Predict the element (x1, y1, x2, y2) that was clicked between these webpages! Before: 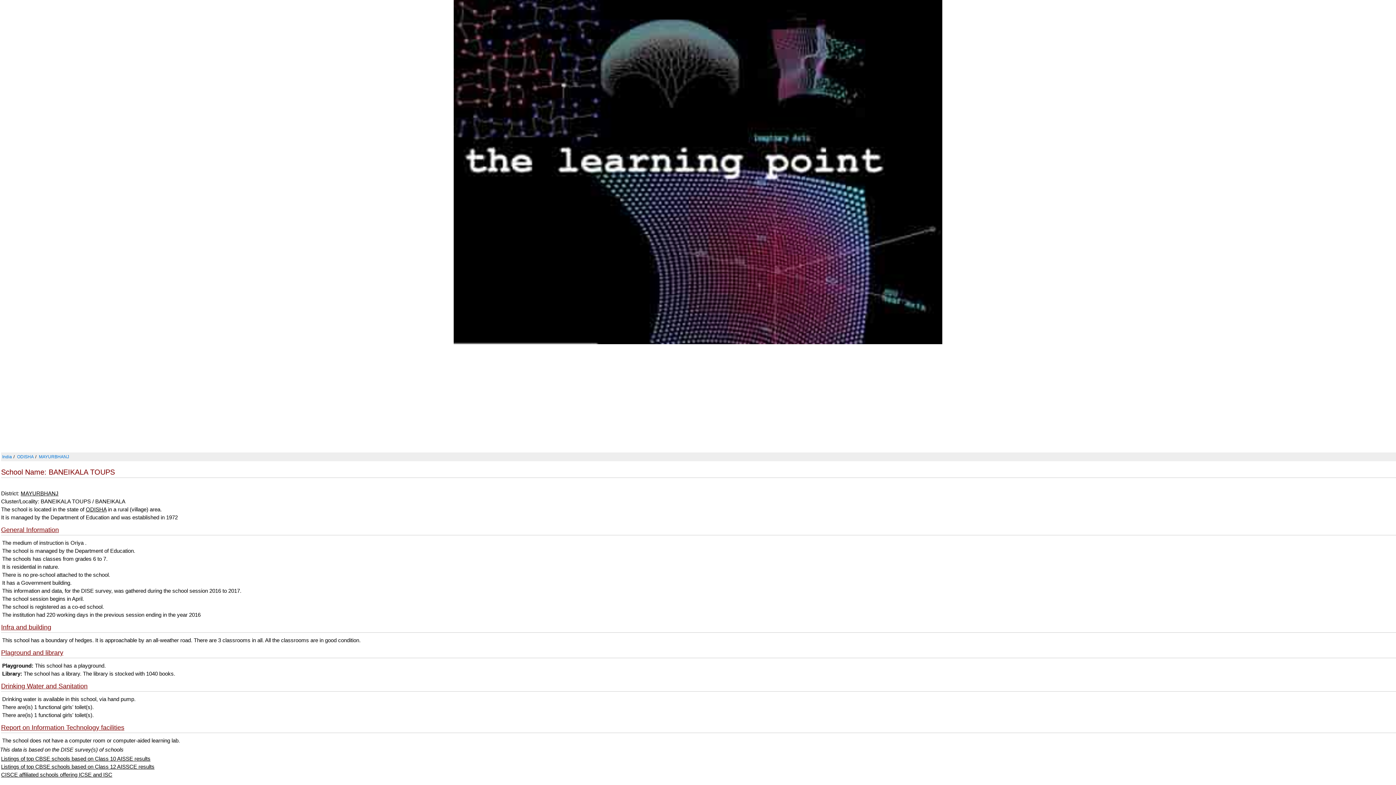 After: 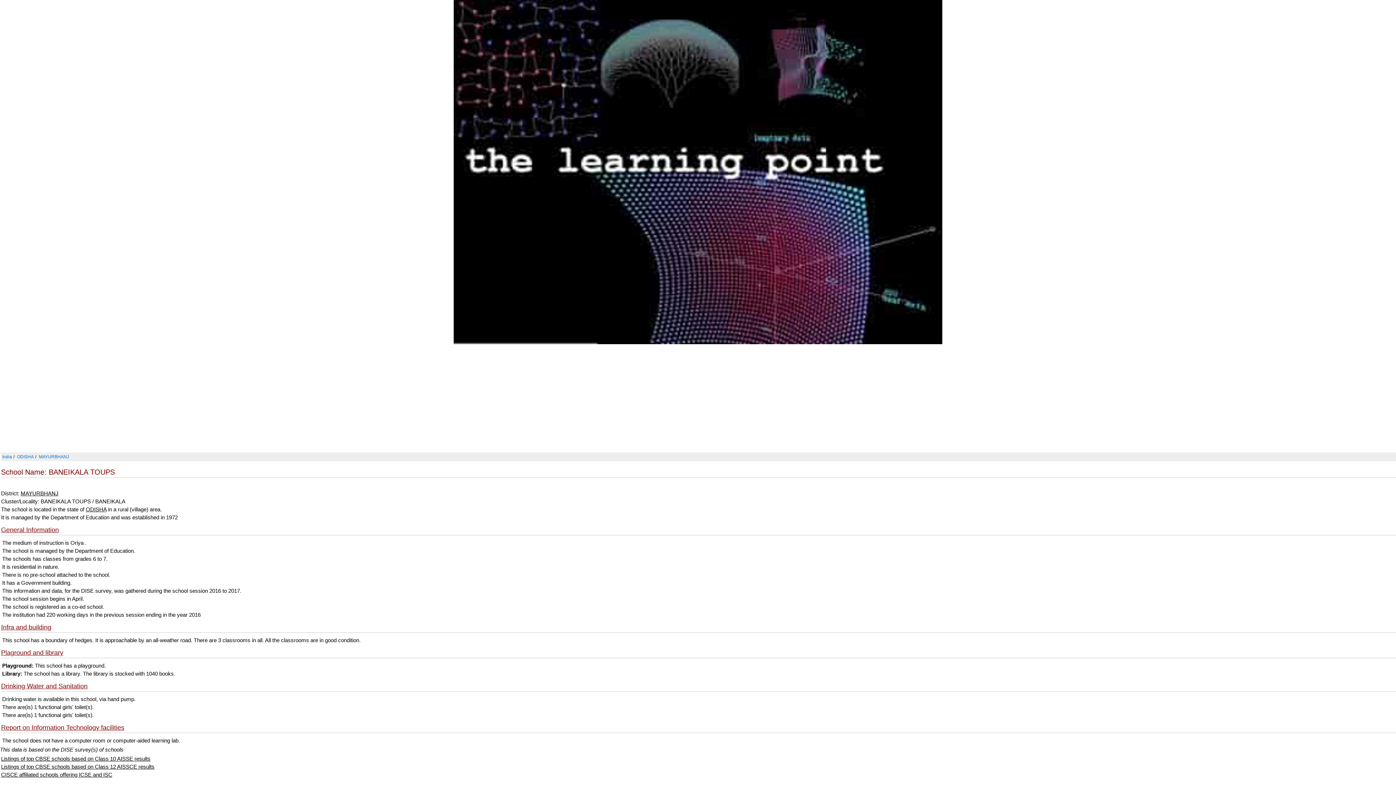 Action: bbox: (1, 649, 63, 656) label: Plaground and library